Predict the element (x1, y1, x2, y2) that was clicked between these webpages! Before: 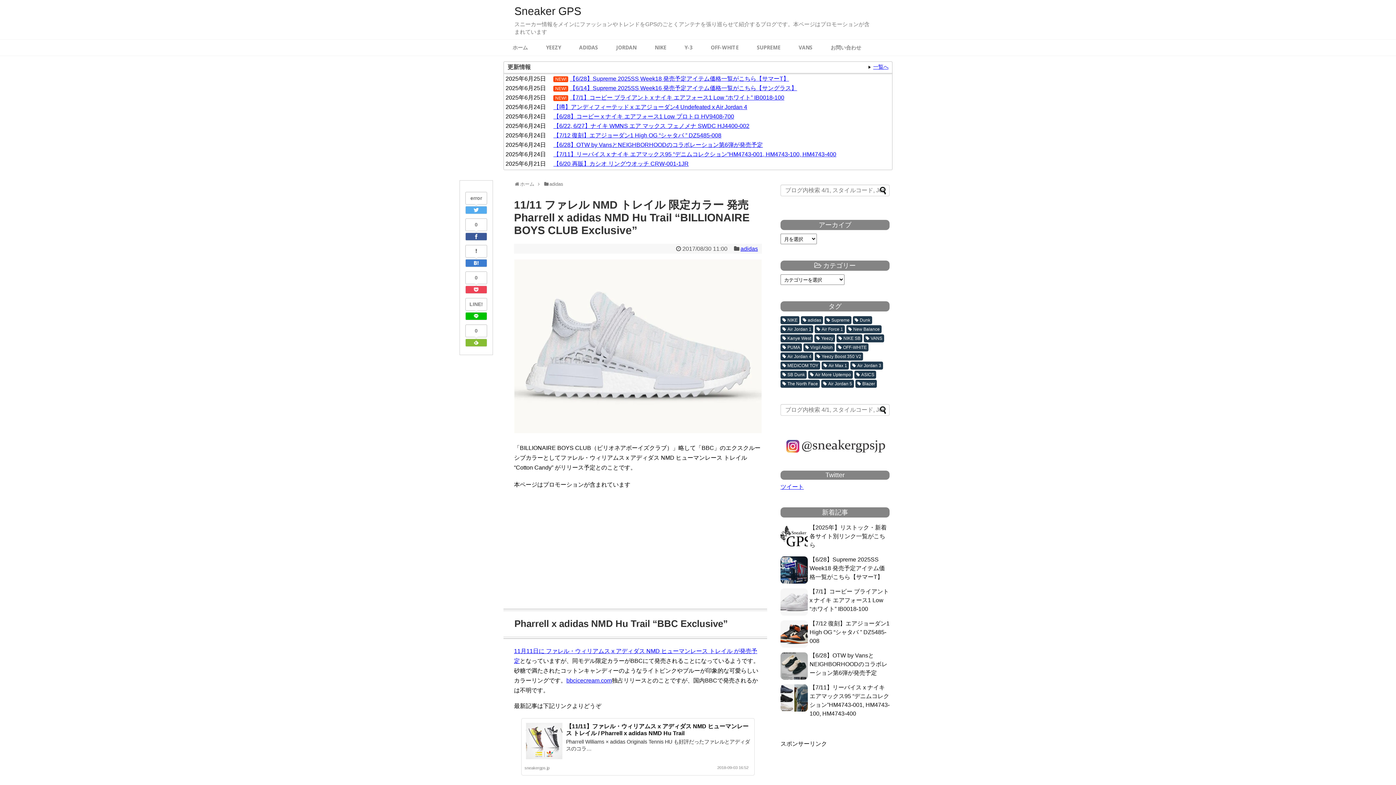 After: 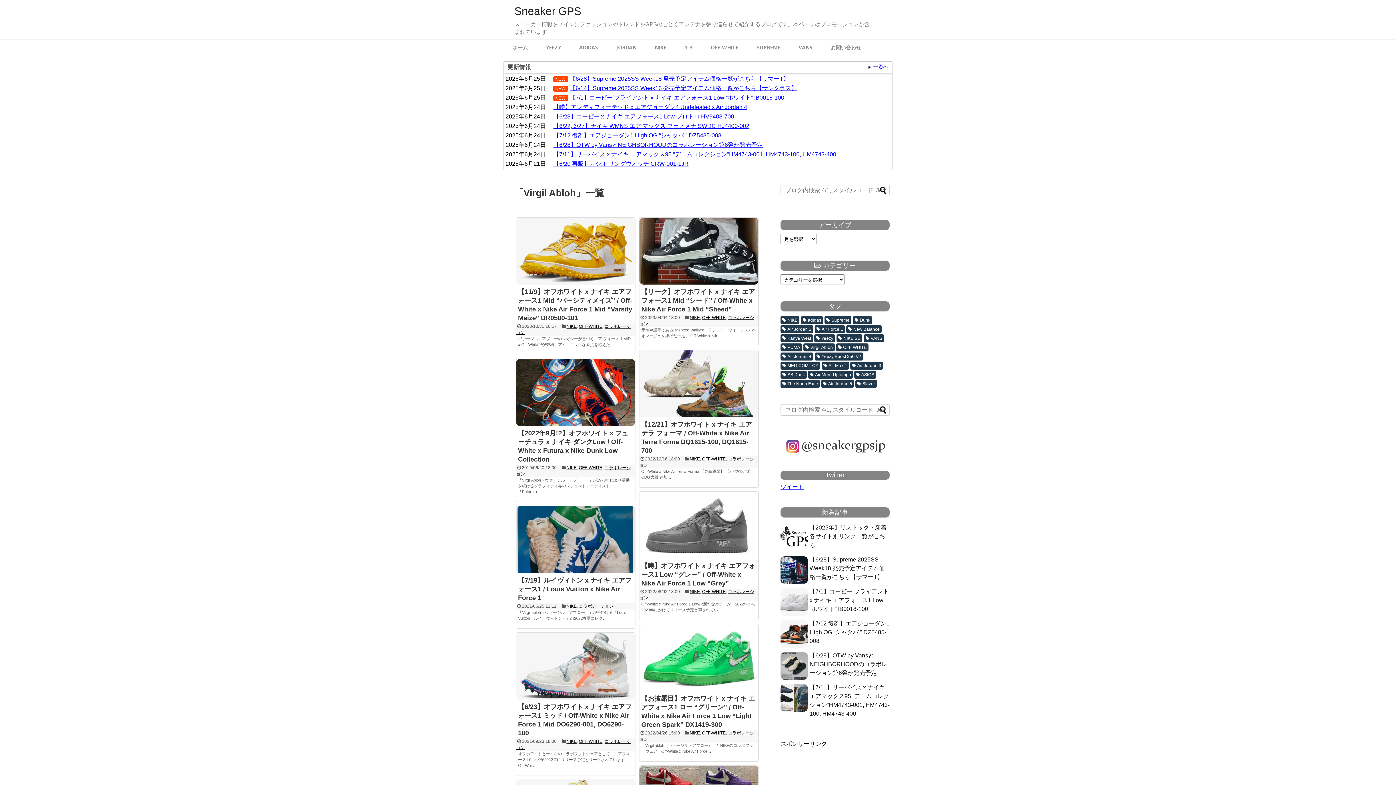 Action: label: Virgil Abloh (113個の項目) bbox: (803, 343, 834, 351)